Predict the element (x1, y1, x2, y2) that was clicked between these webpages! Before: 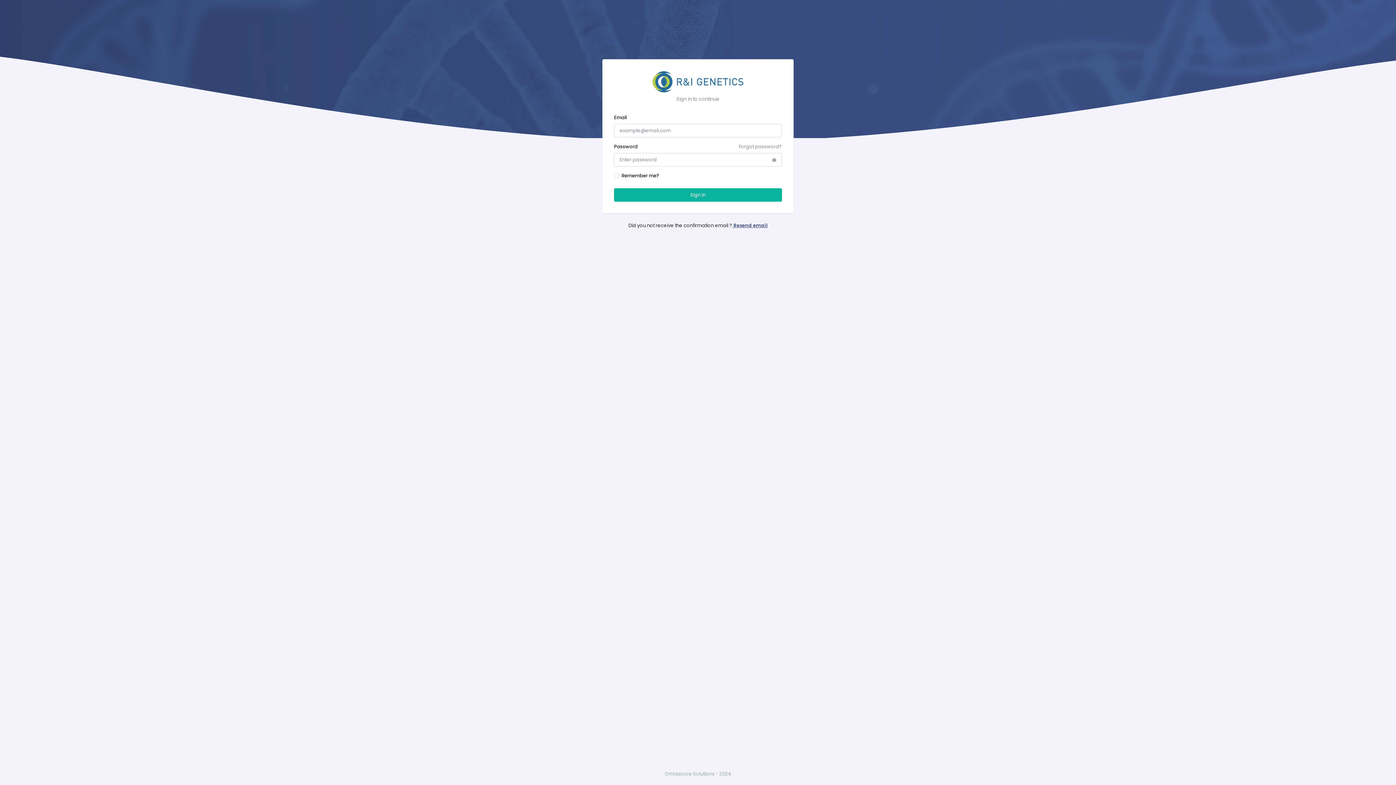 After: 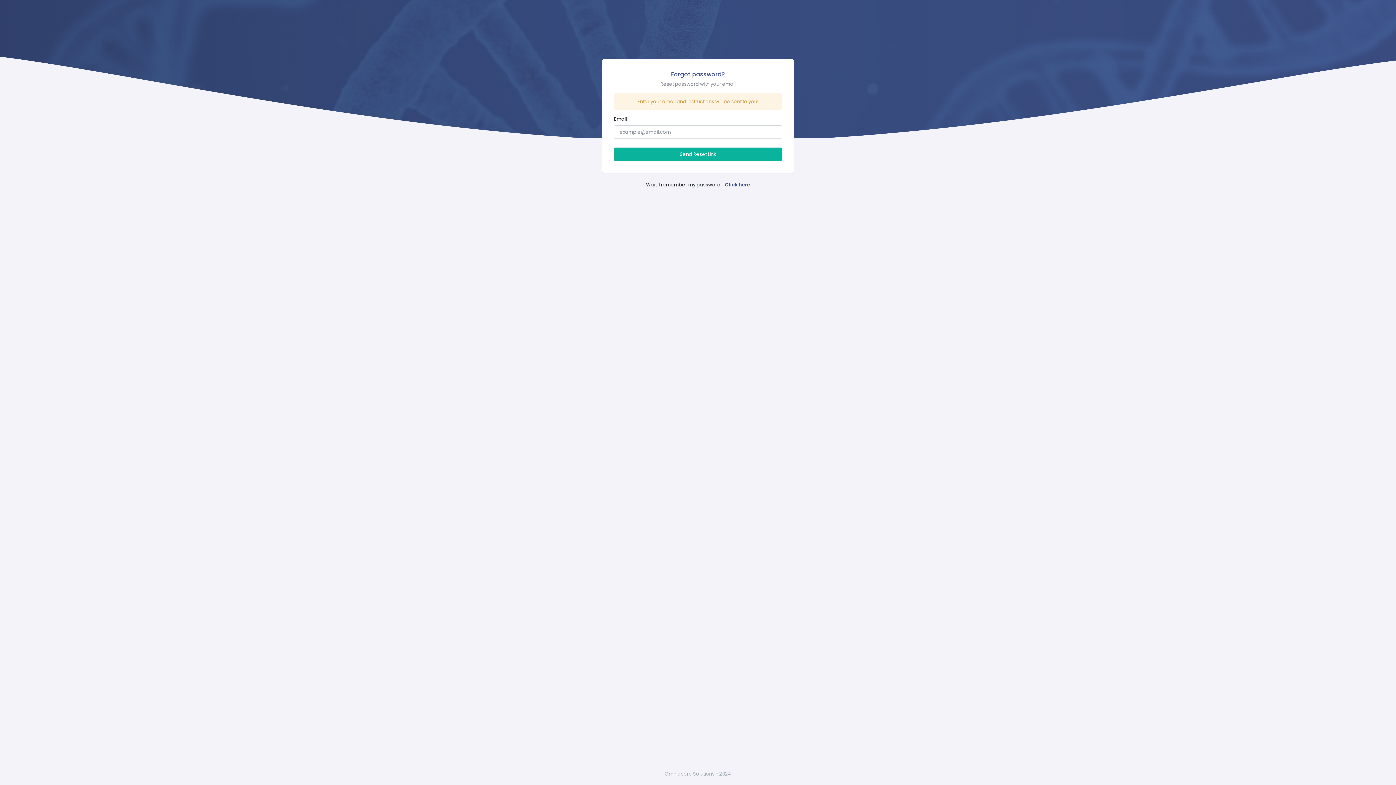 Action: bbox: (738, 143, 782, 150) label: Forgot password?